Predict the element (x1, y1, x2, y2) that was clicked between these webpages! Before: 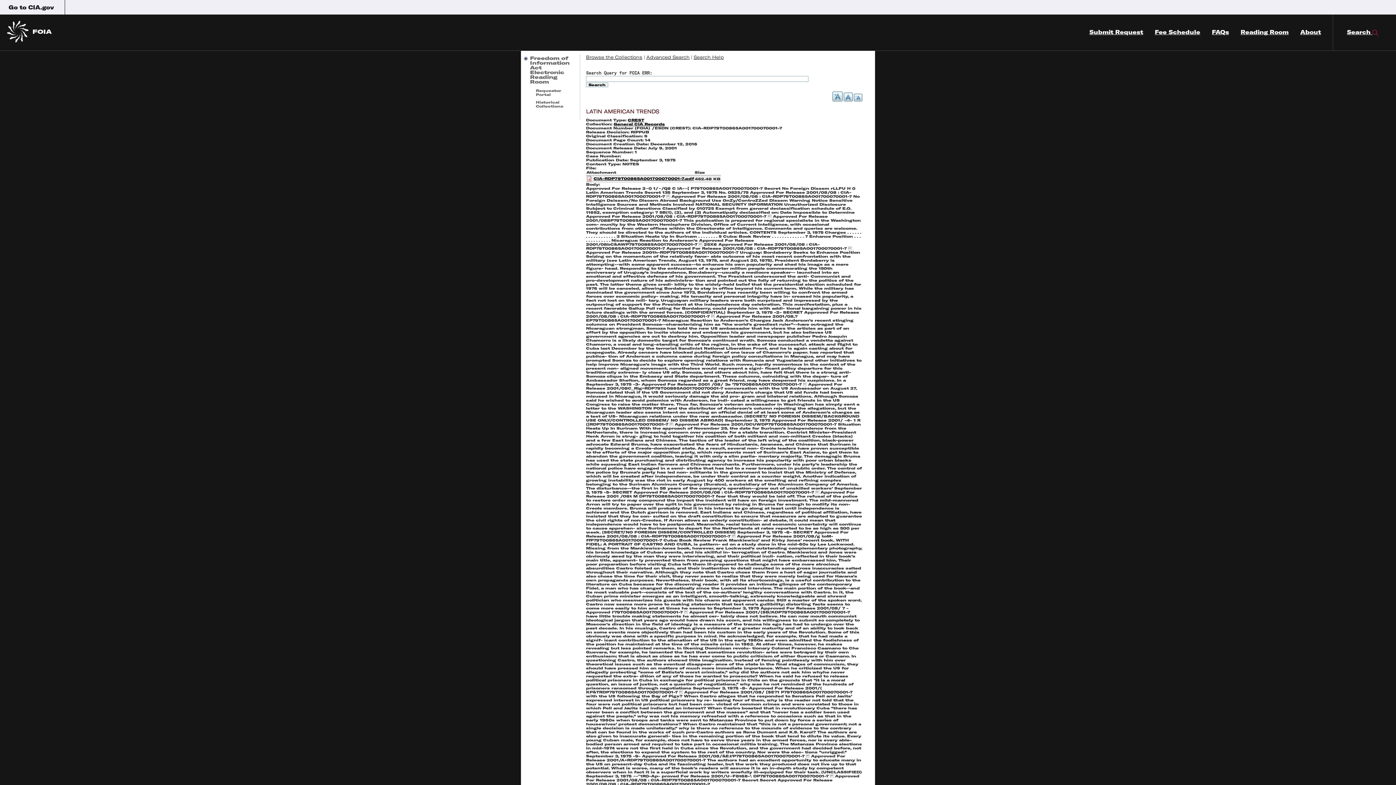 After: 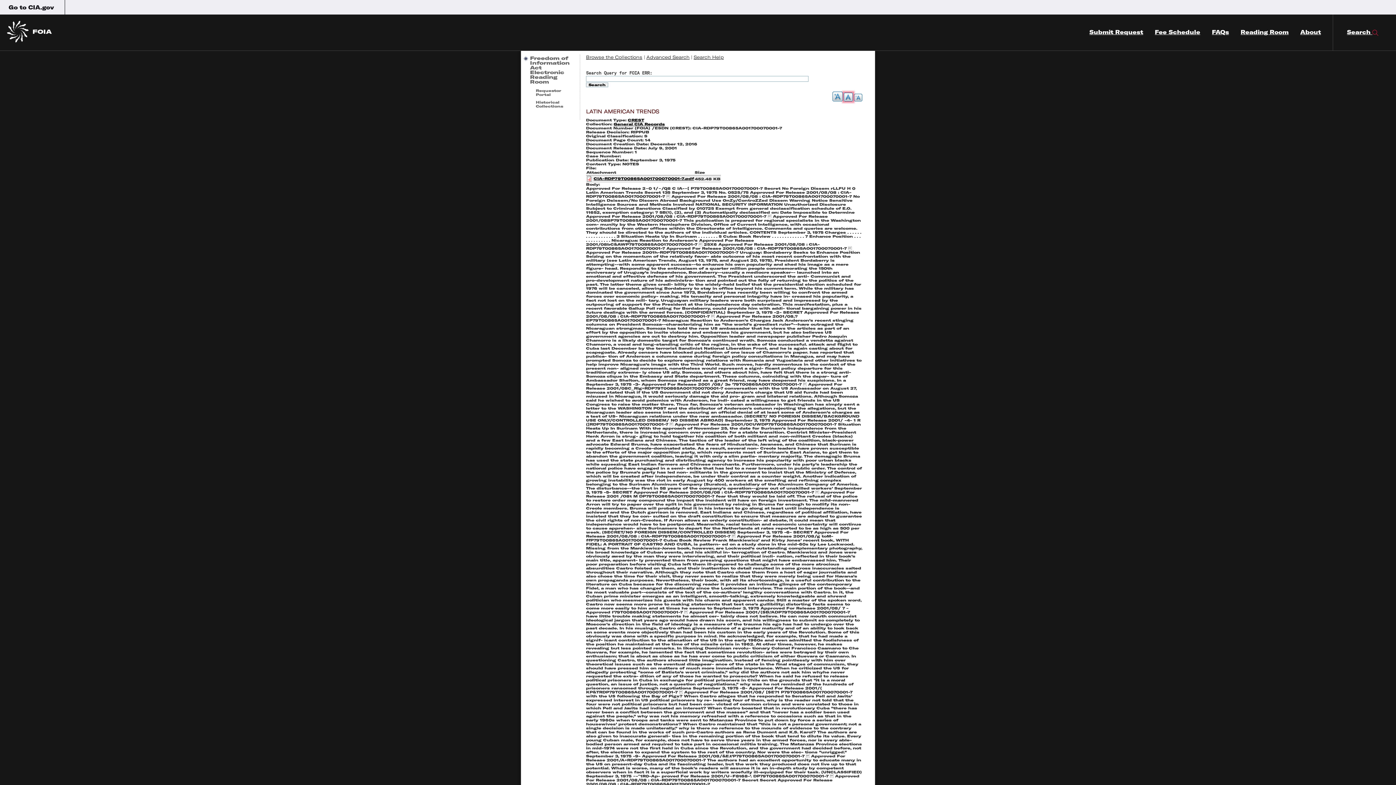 Action: label: A bbox: (844, 92, 853, 101)